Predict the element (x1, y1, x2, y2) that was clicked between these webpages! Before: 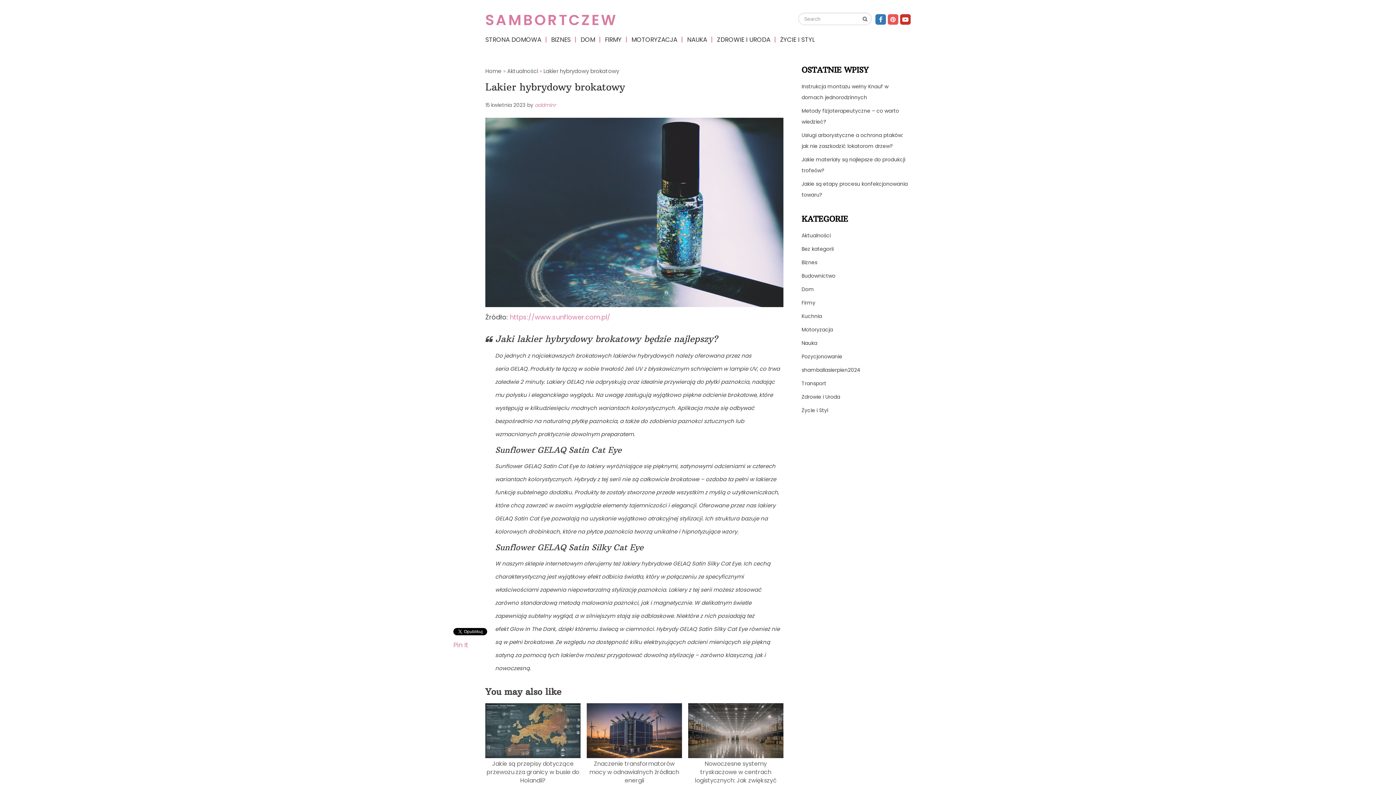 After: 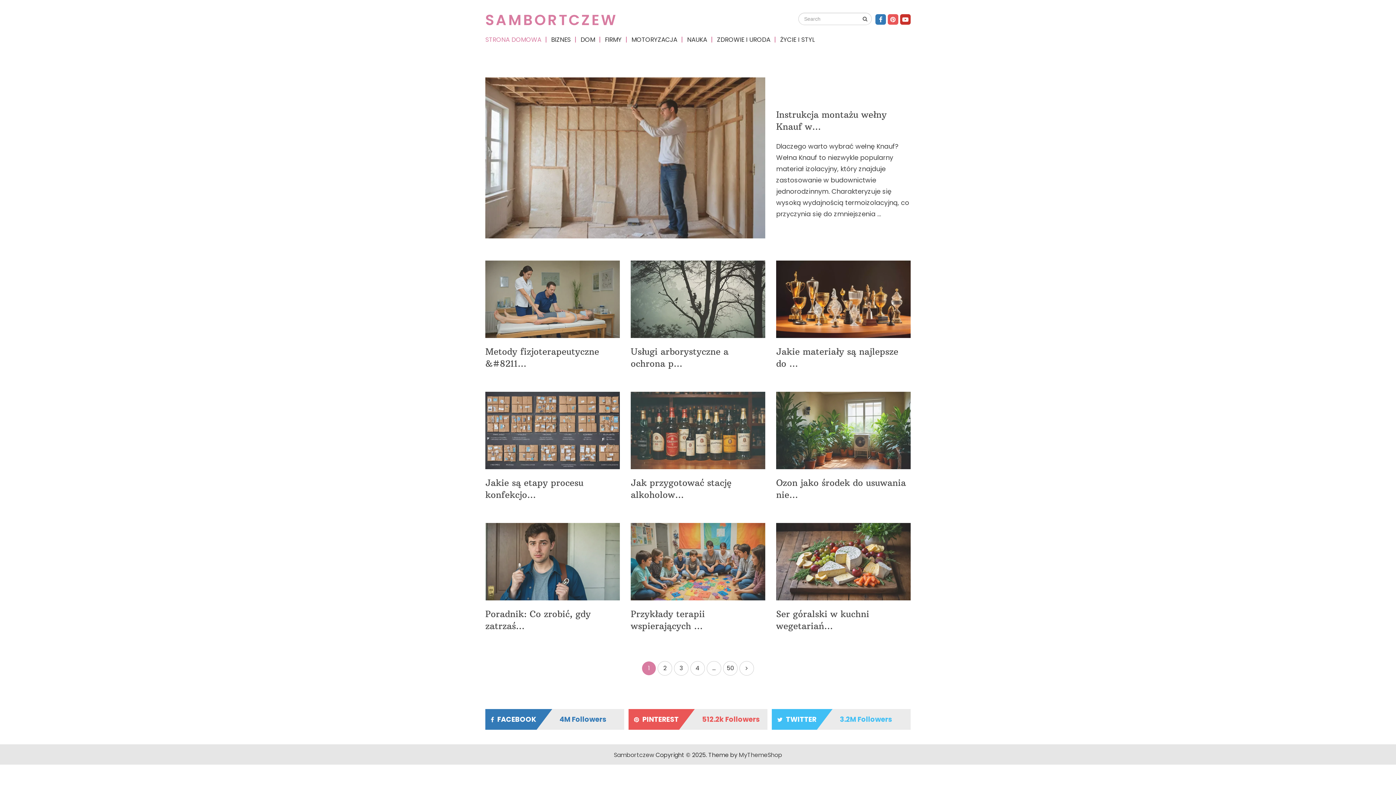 Action: label: STRONA DOMOWA bbox: (485, 36, 546, 42)